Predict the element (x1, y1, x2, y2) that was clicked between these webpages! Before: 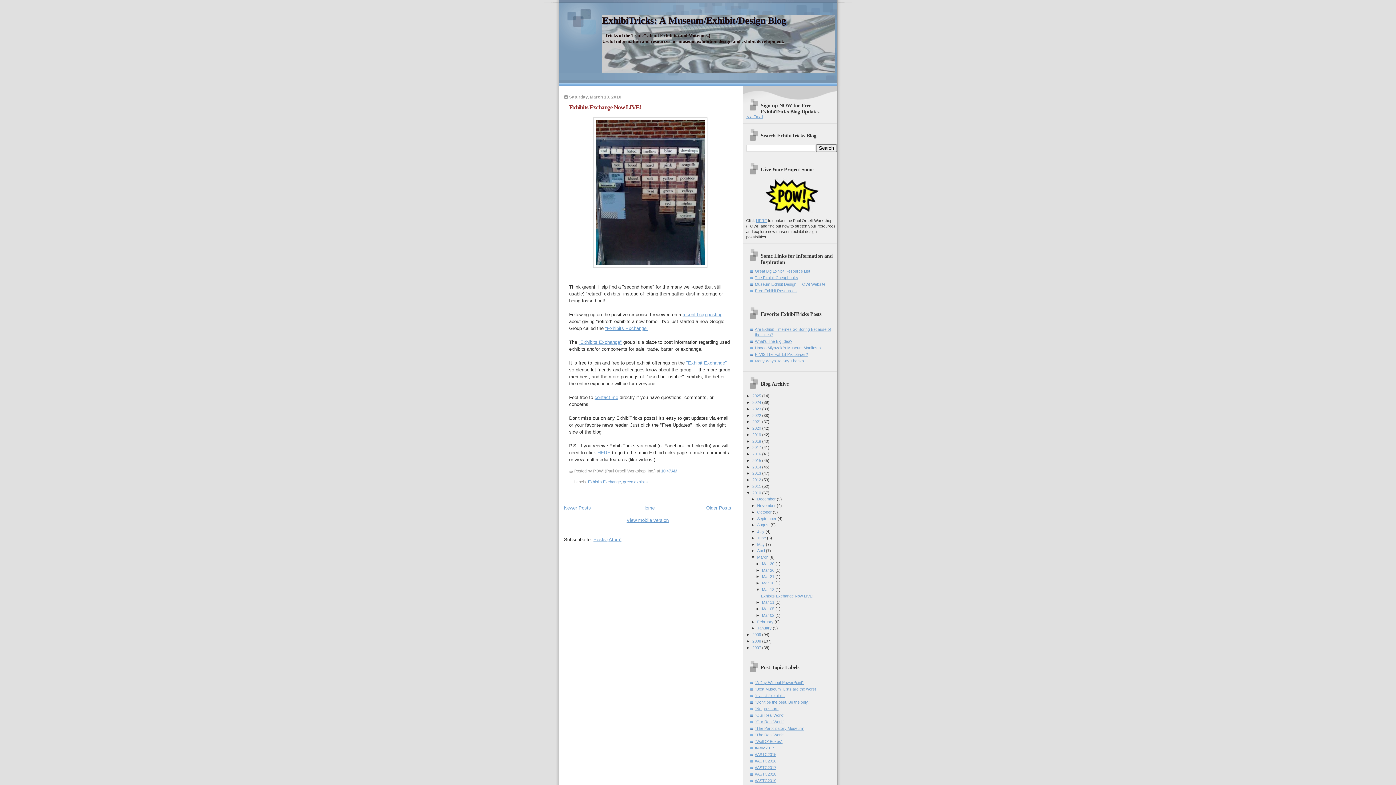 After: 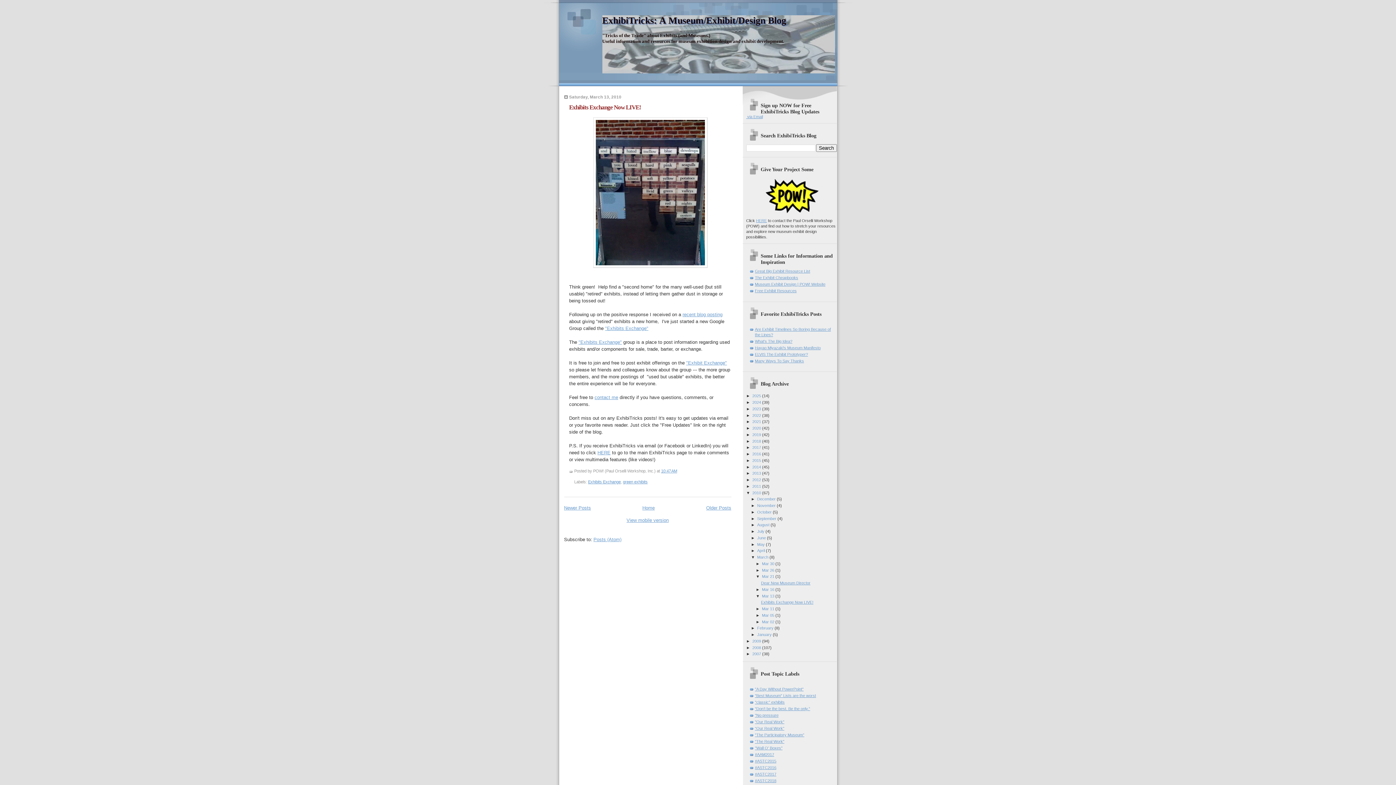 Action: bbox: (756, 574, 762, 579) label: ►  